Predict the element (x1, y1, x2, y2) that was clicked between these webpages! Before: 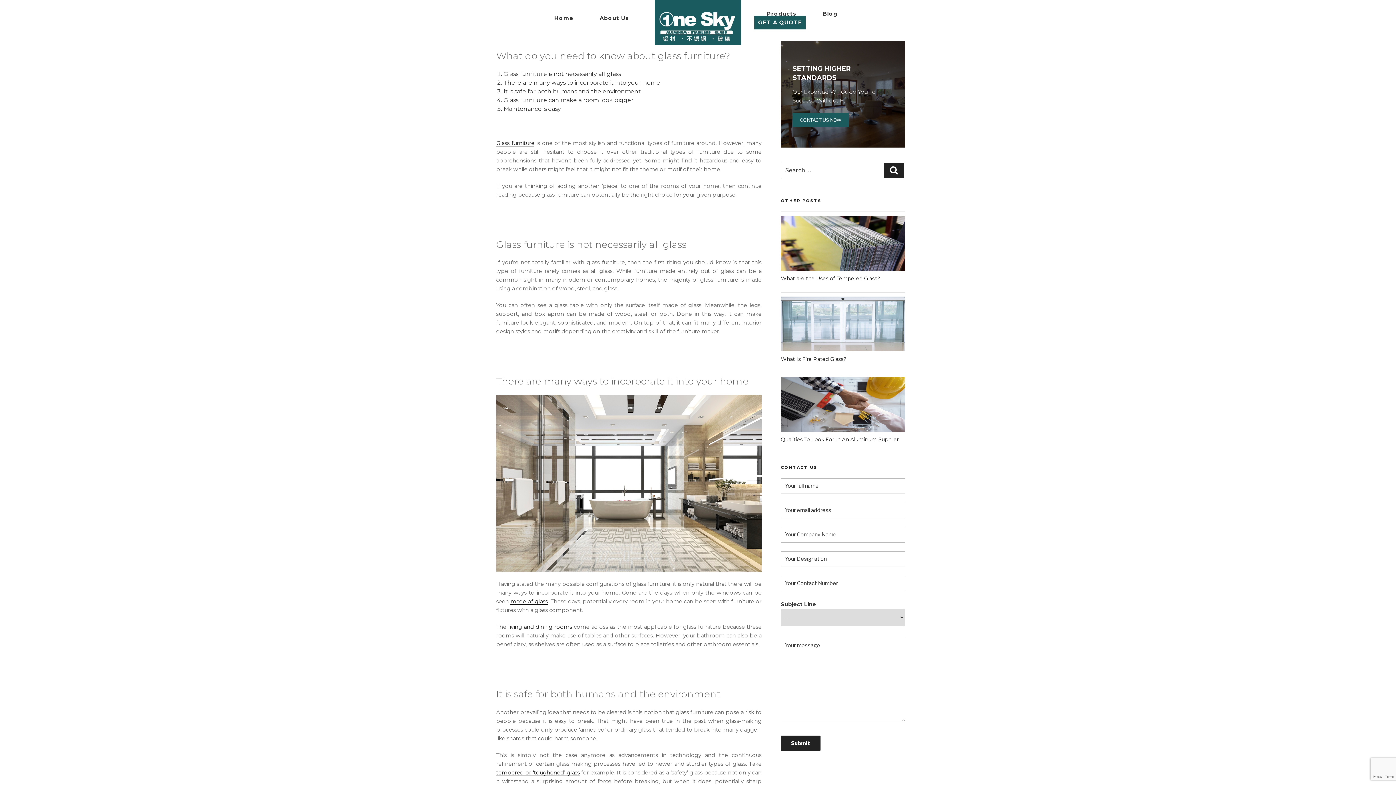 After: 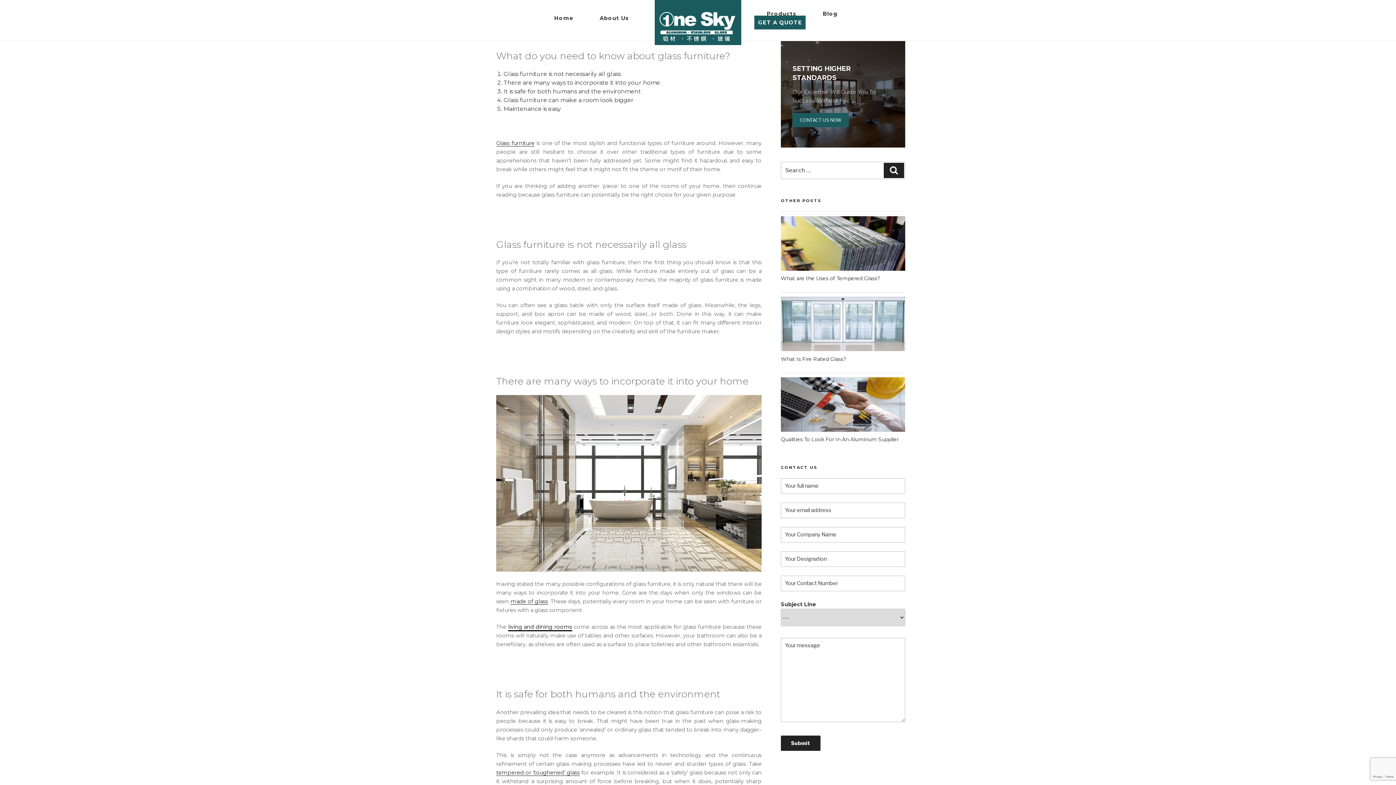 Action: bbox: (508, 624, 572, 630) label: living and dining rooms